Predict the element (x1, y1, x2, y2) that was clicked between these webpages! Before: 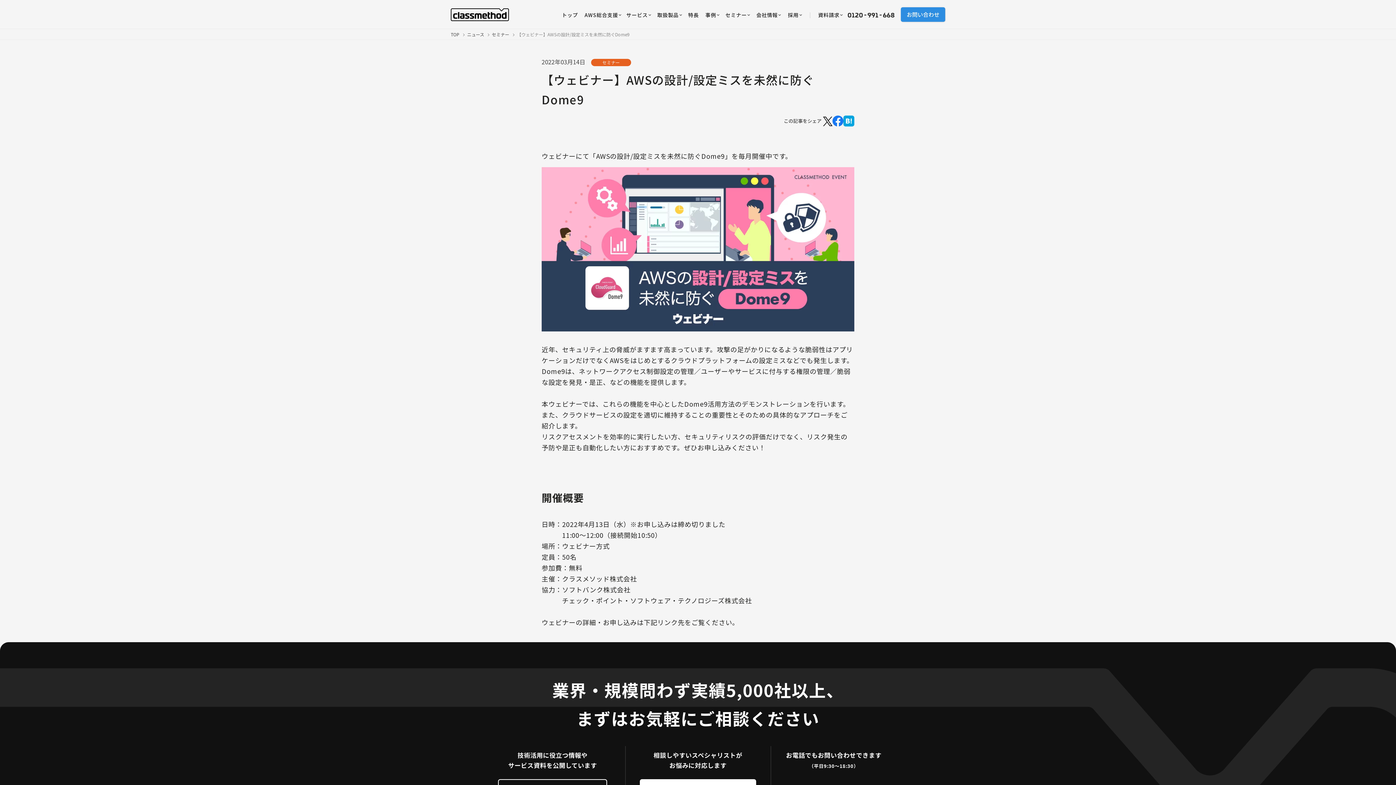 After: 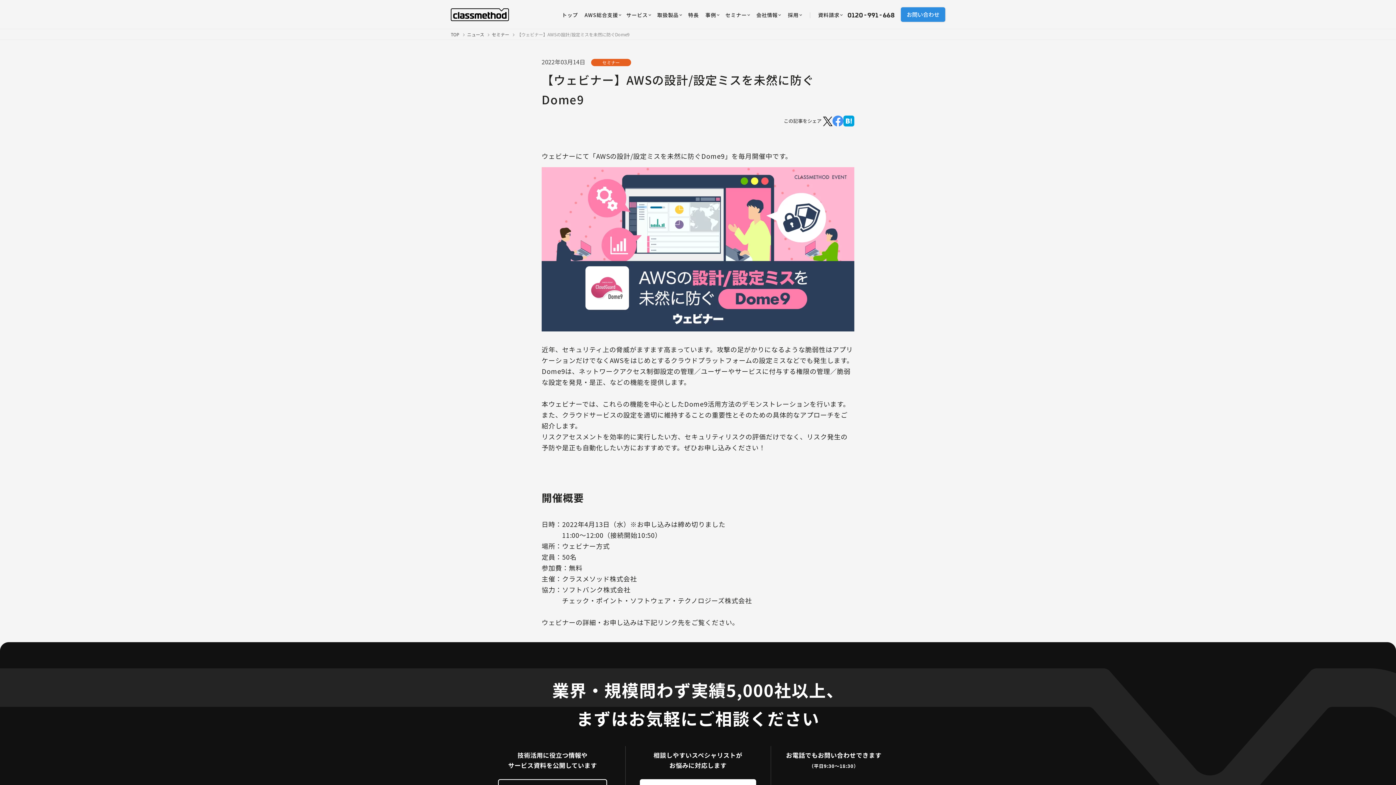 Action: label: Facebookでシェアする bbox: (832, 115, 843, 126)